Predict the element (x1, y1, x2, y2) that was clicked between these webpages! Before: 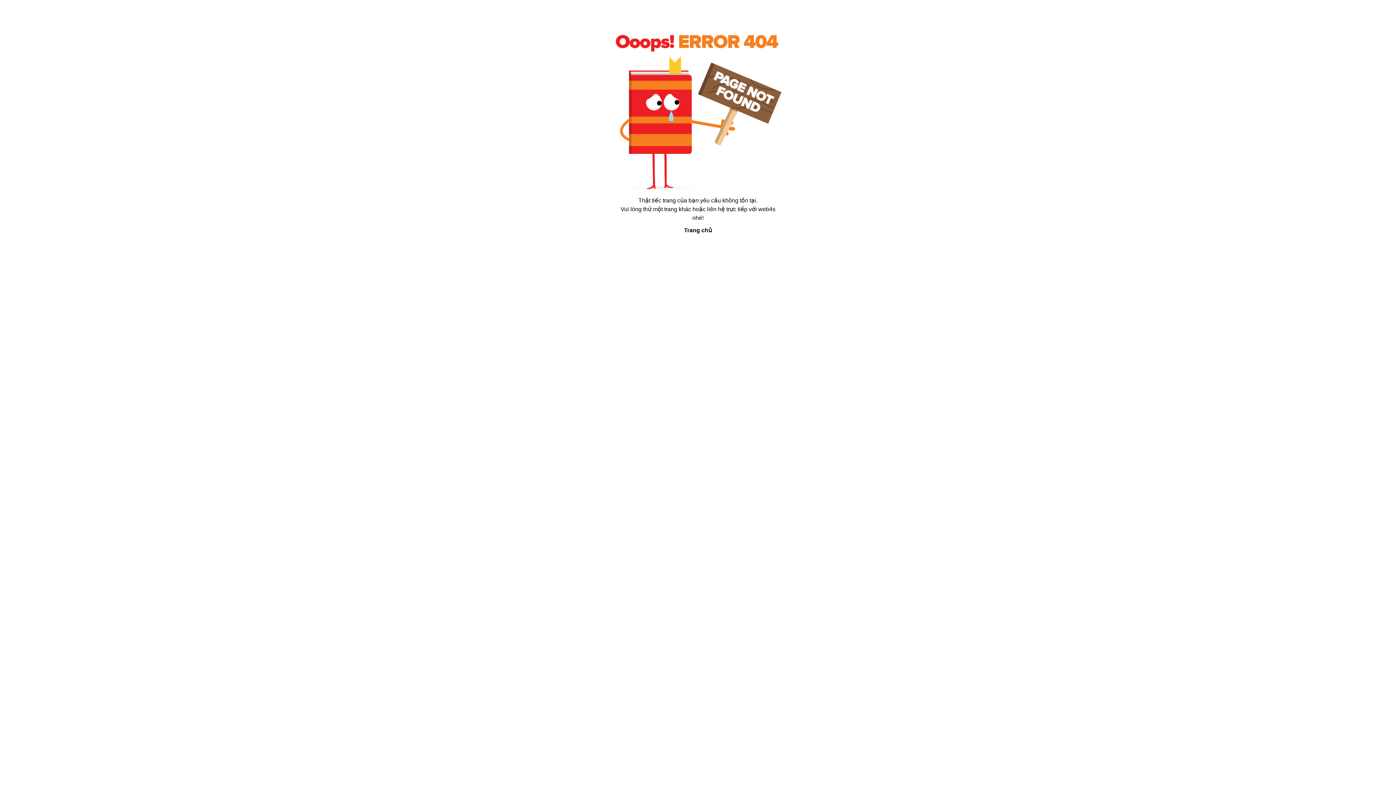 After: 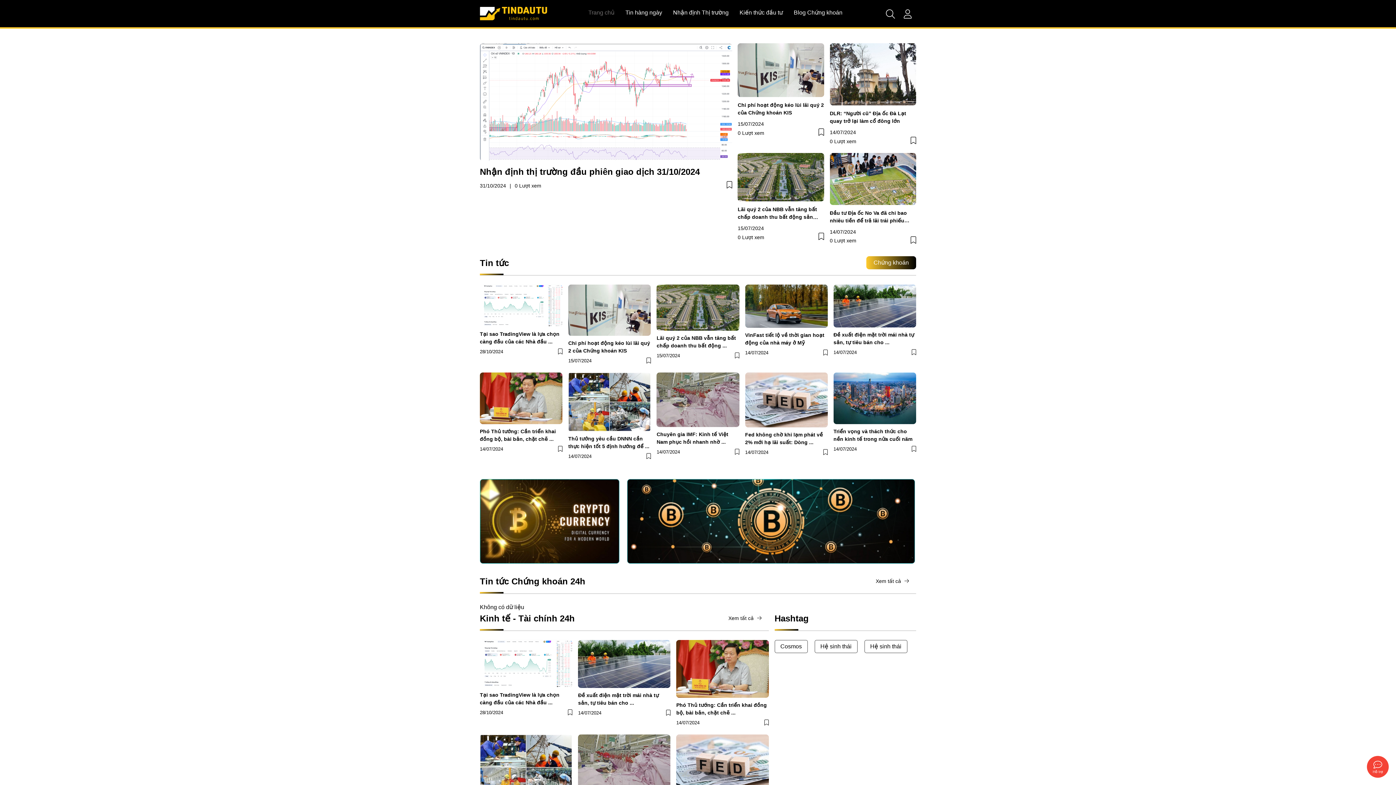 Action: bbox: (684, 227, 712, 233) label: Trang chủ